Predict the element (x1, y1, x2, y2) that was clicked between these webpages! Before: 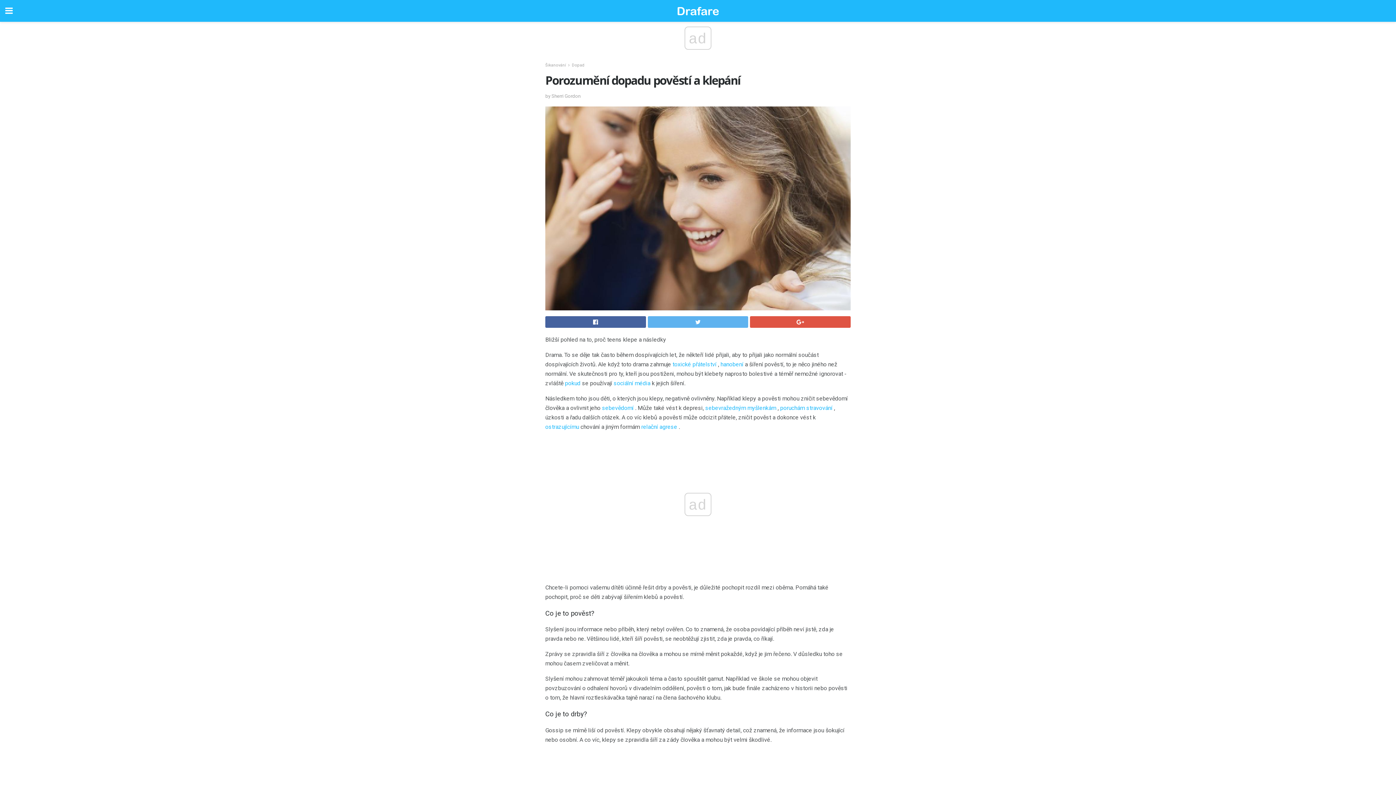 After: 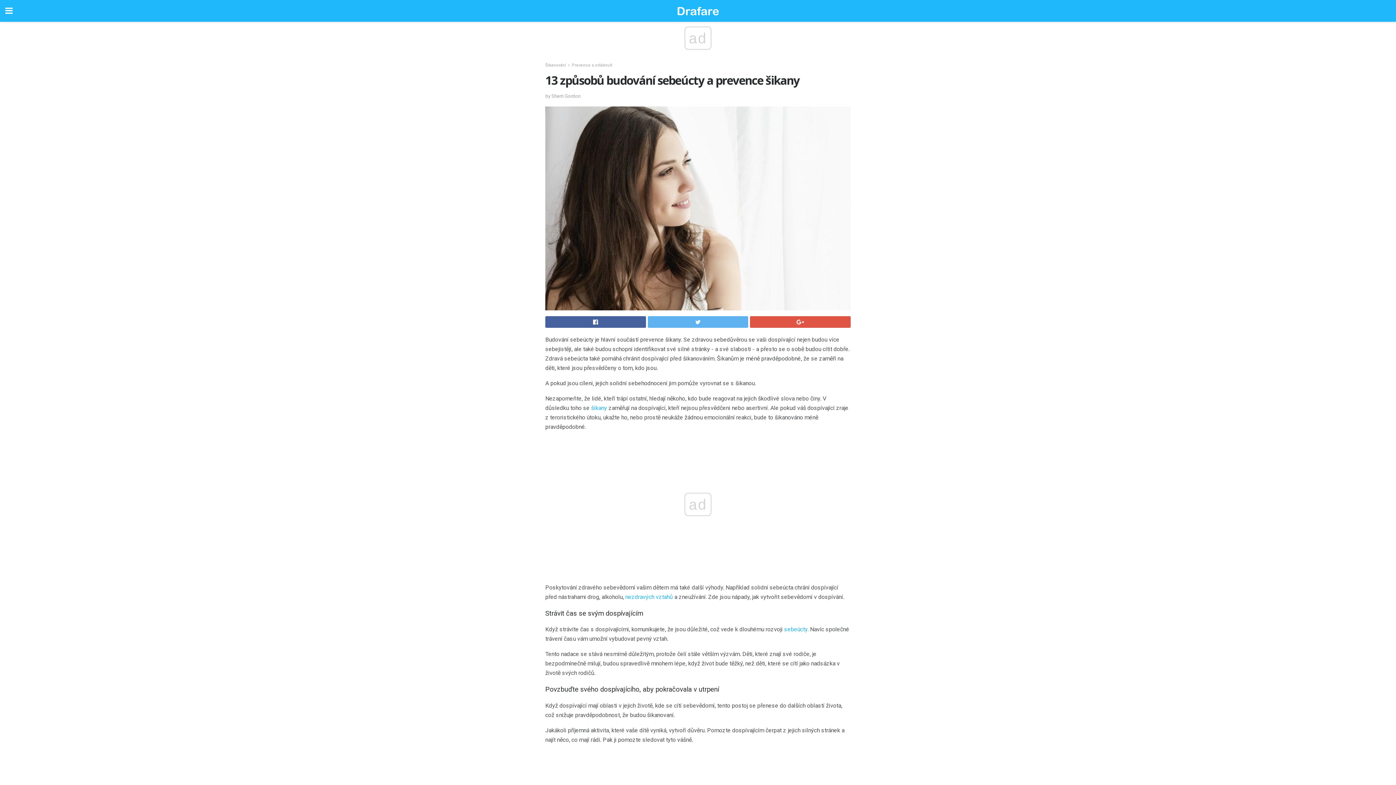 Action: label: sebevědomí bbox: (602, 404, 633, 411)